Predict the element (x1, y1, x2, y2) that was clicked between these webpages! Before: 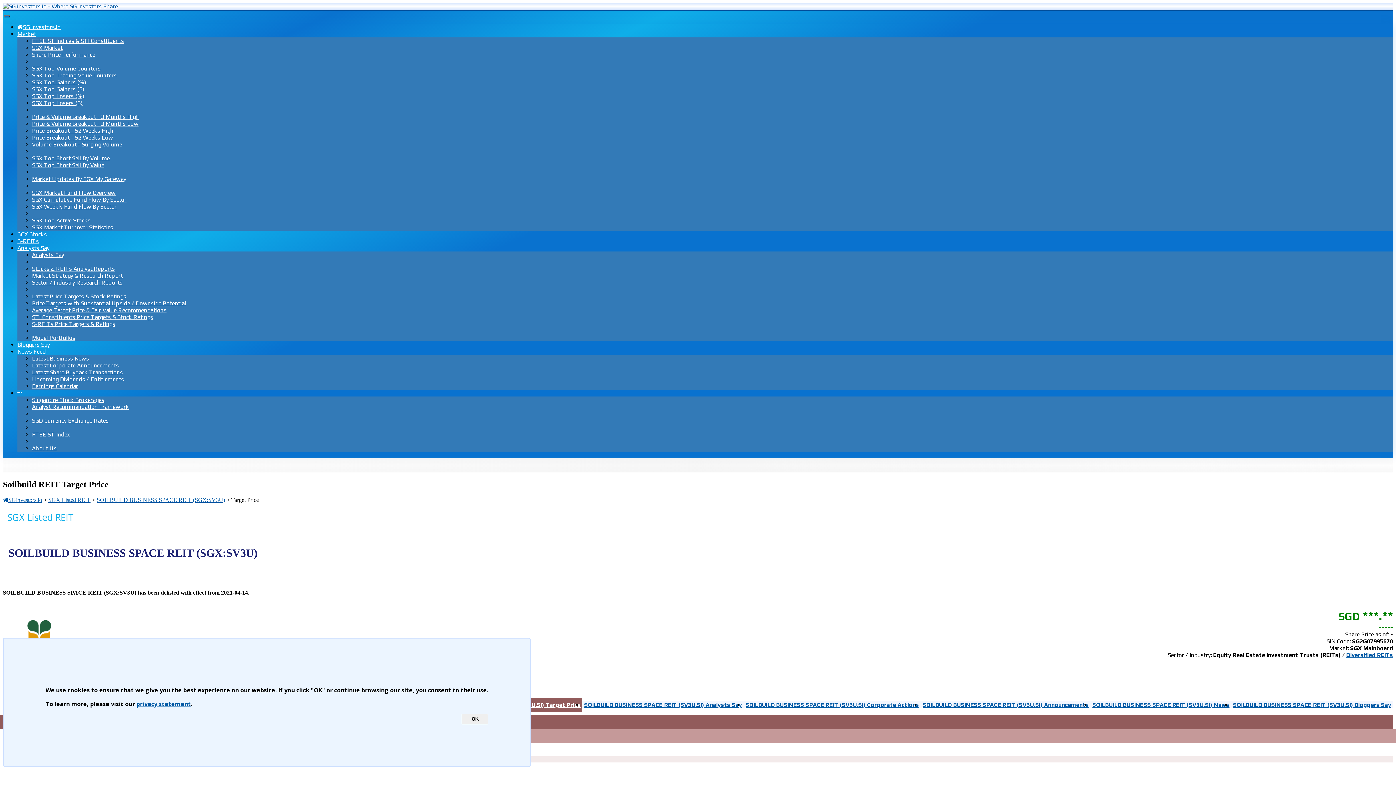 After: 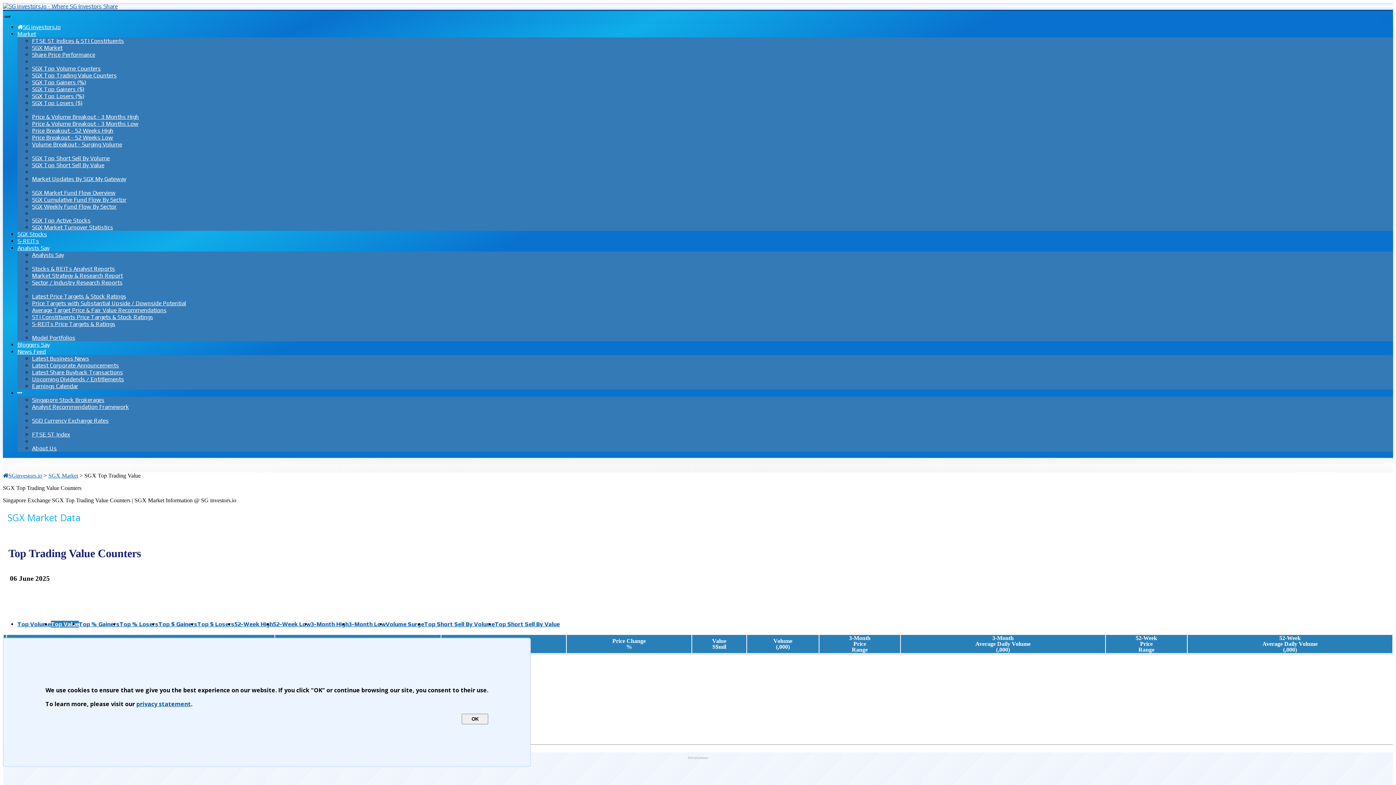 Action: label: SGX Top Trading Value Counters bbox: (32, 72, 116, 78)